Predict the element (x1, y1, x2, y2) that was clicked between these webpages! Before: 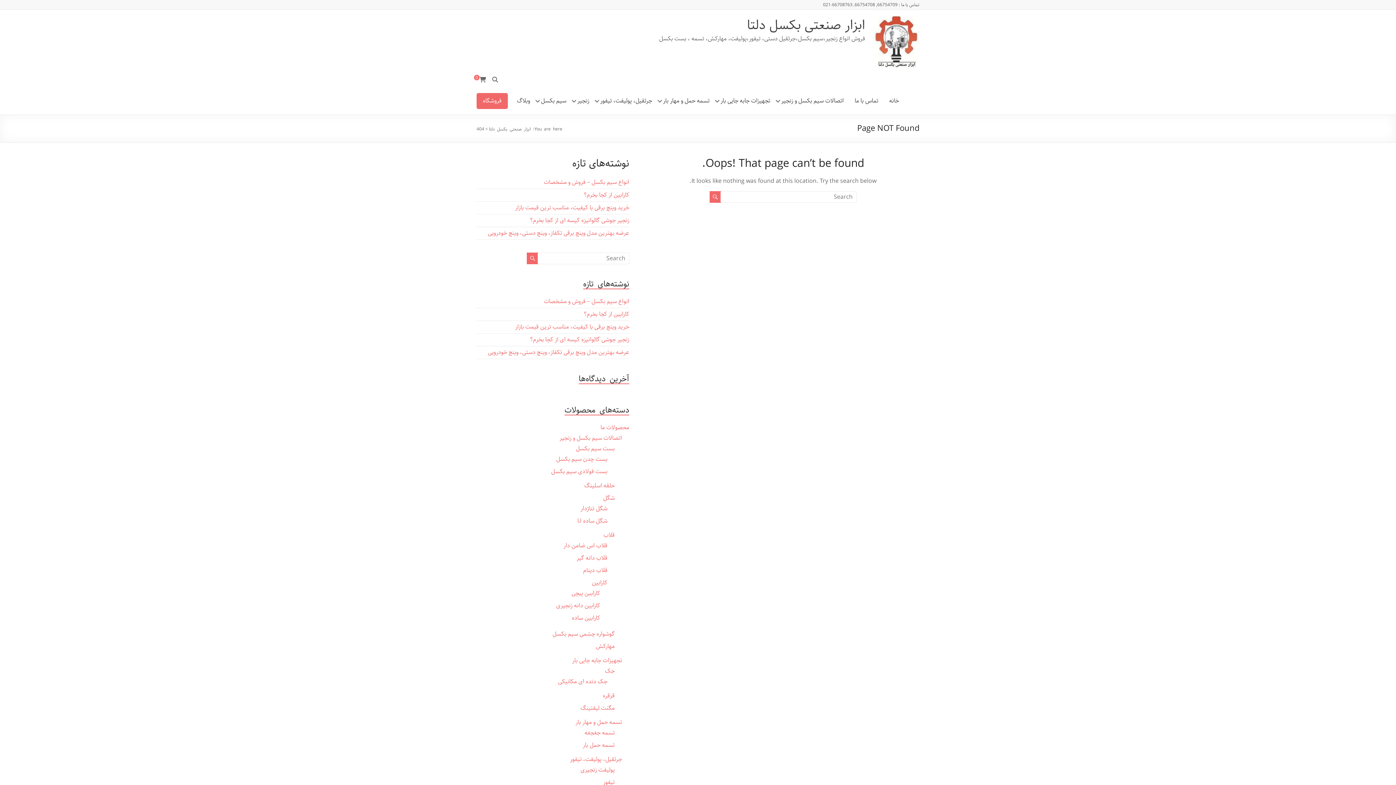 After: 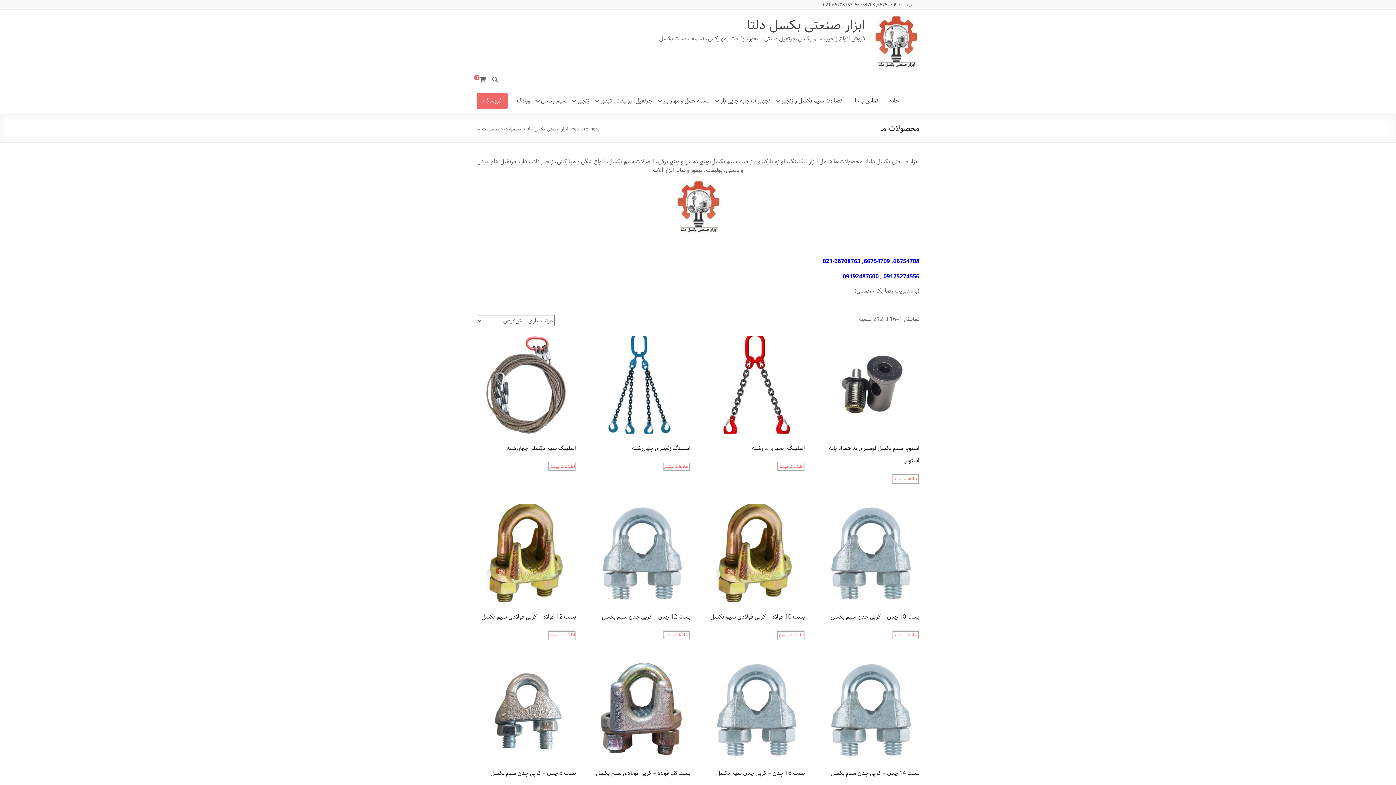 Action: bbox: (476, 93, 508, 109) label: فروشگاه